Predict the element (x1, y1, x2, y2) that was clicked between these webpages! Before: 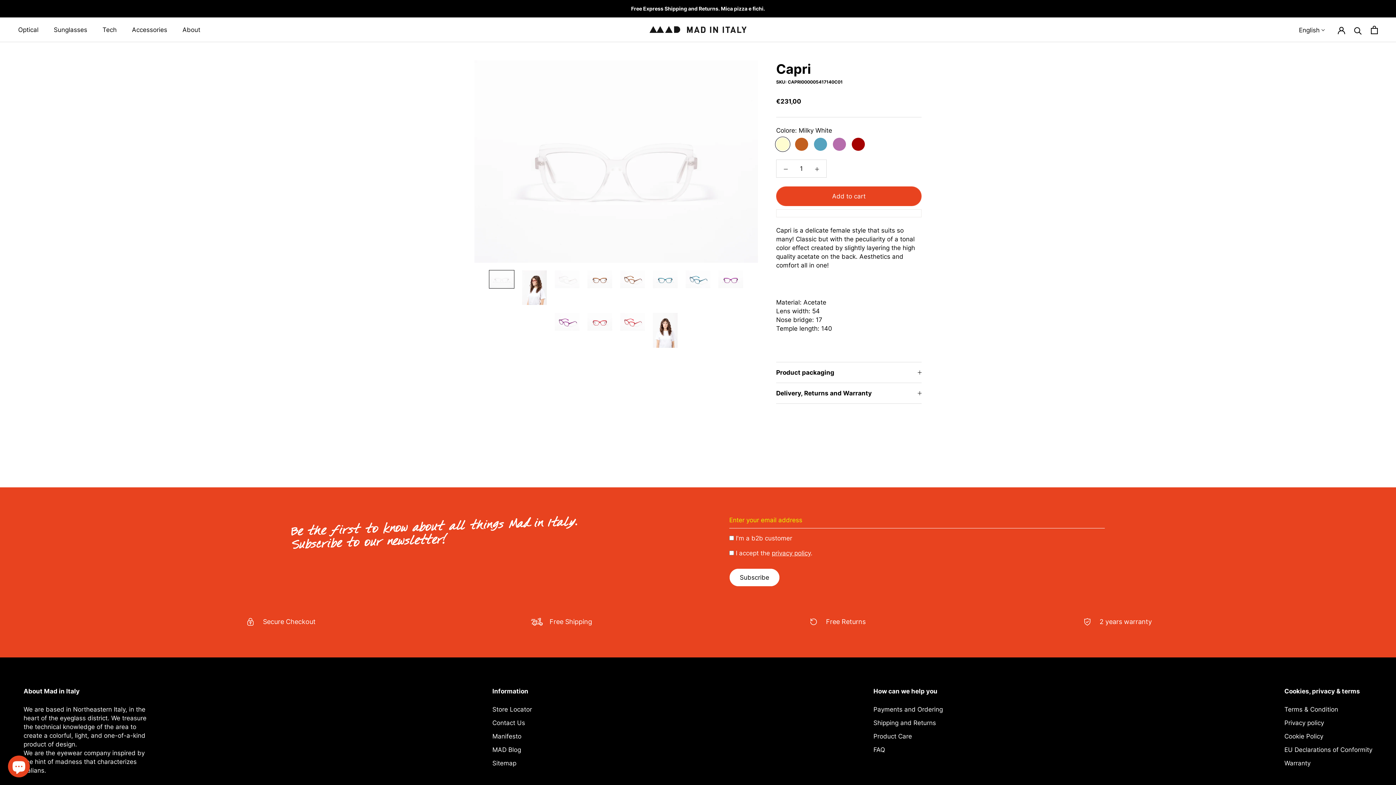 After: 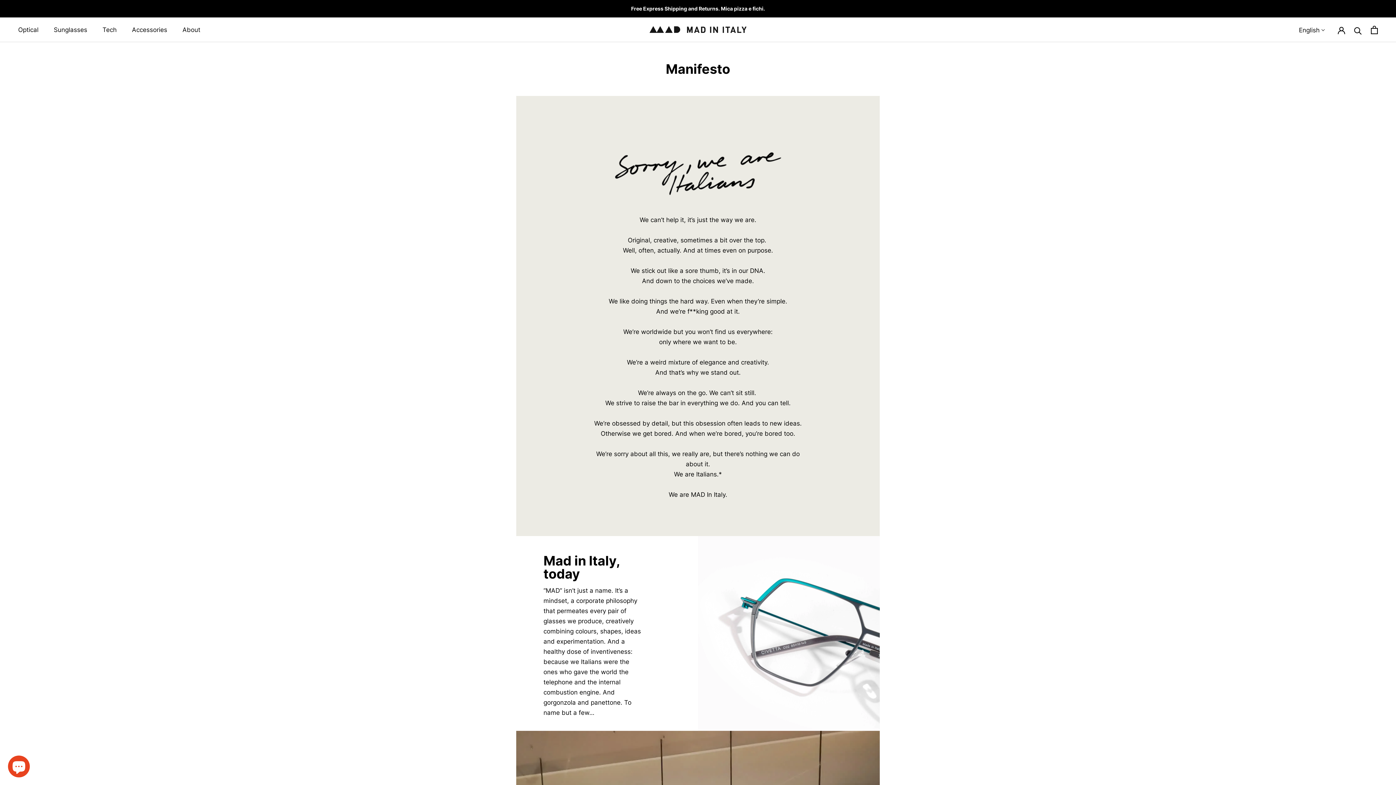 Action: label: Manifesto bbox: (492, 732, 532, 741)